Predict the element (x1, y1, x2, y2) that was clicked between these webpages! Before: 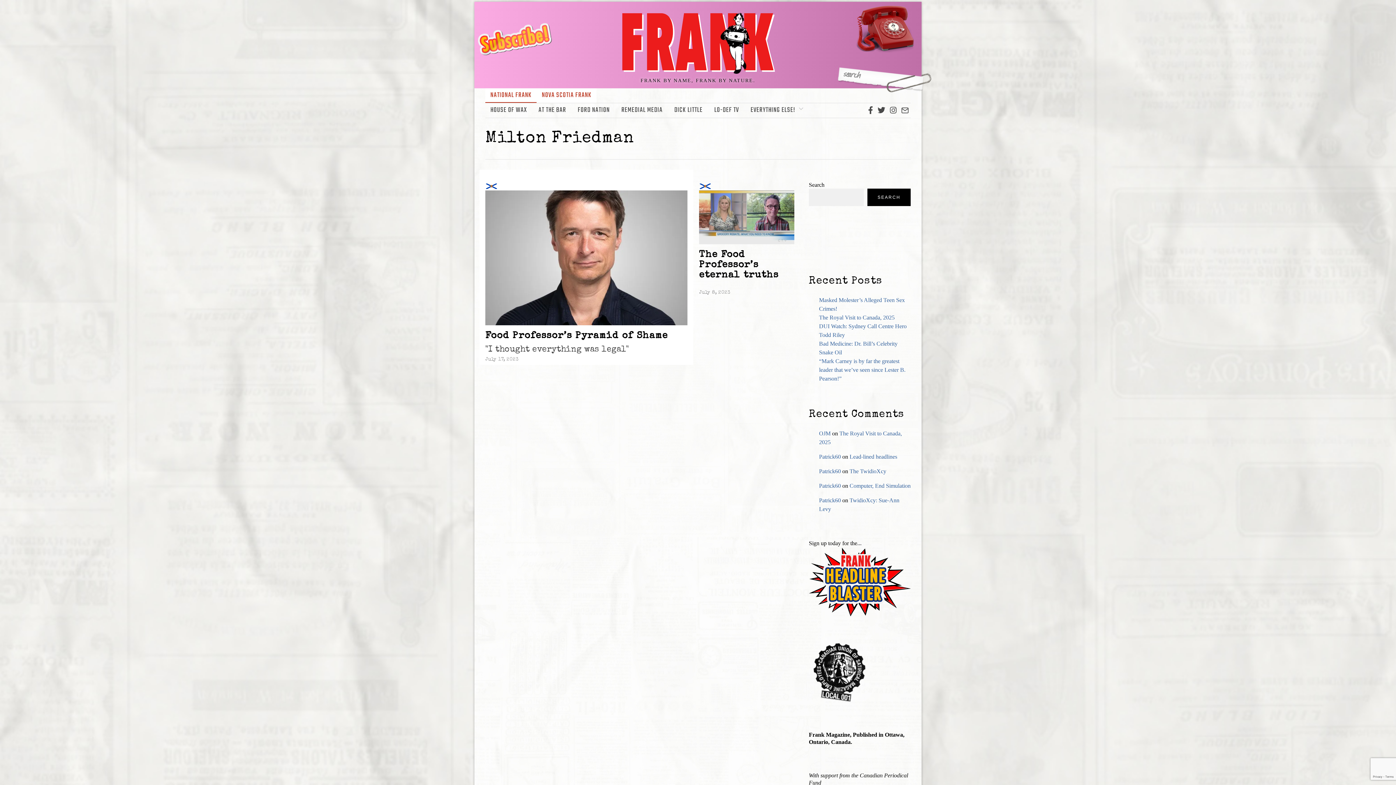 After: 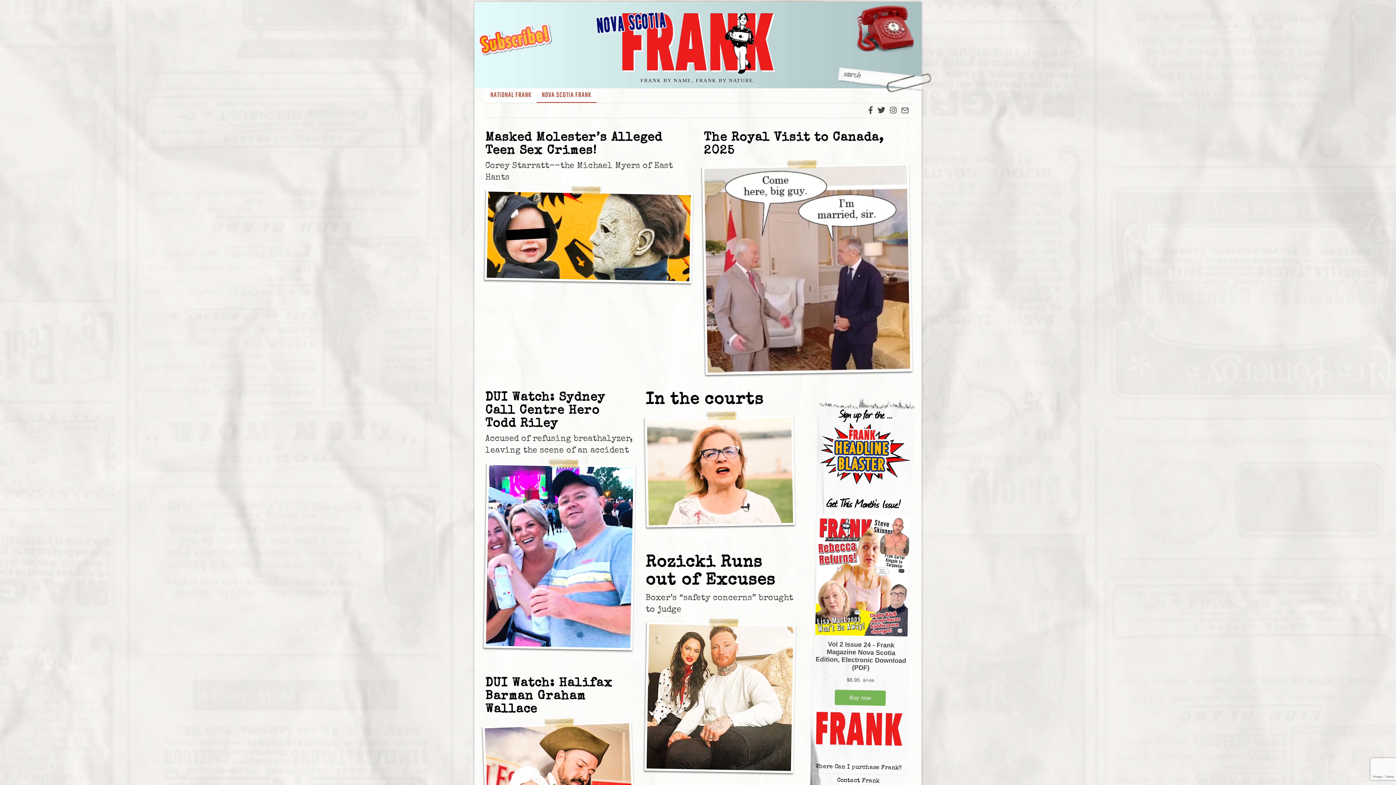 Action: label: NOVA SCOTIA FRANK bbox: (536, 88, 596, 103)